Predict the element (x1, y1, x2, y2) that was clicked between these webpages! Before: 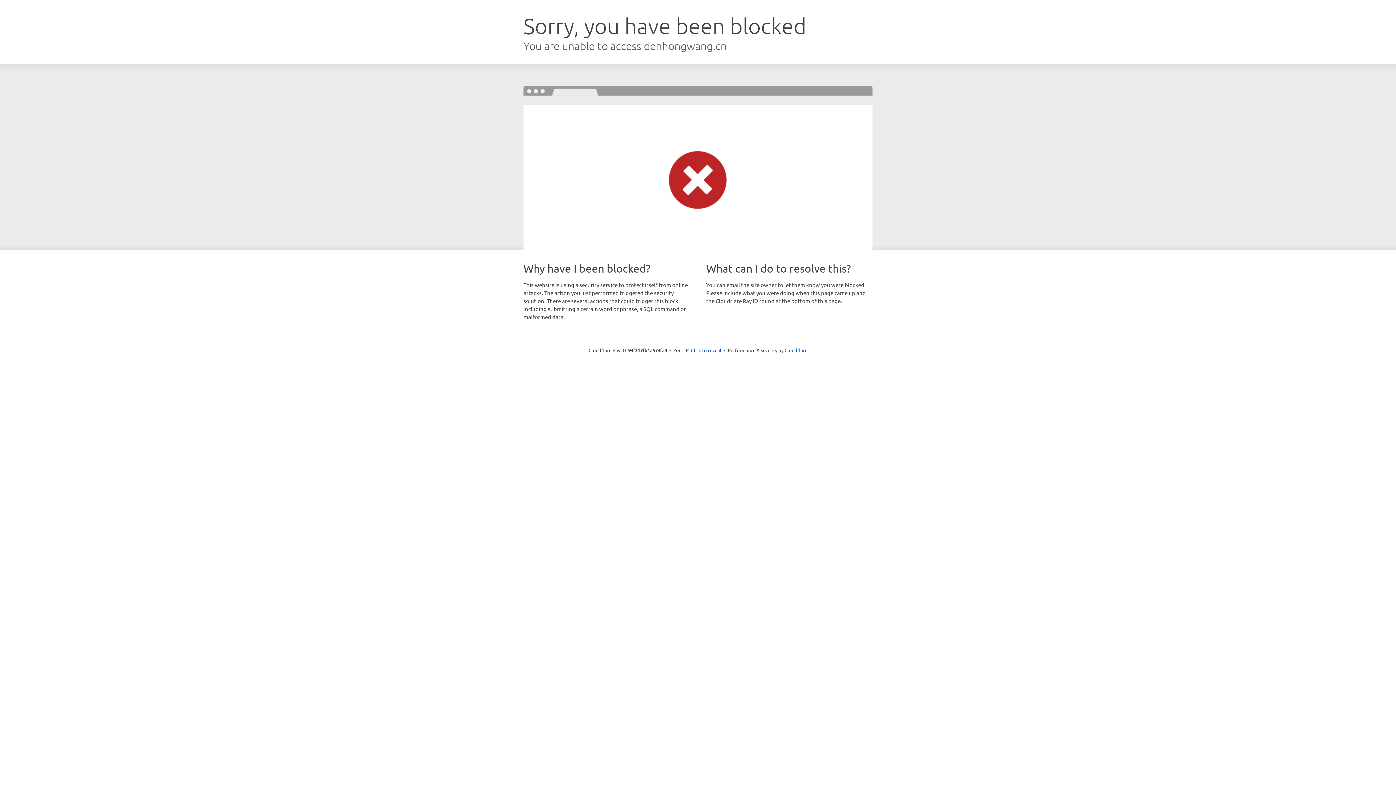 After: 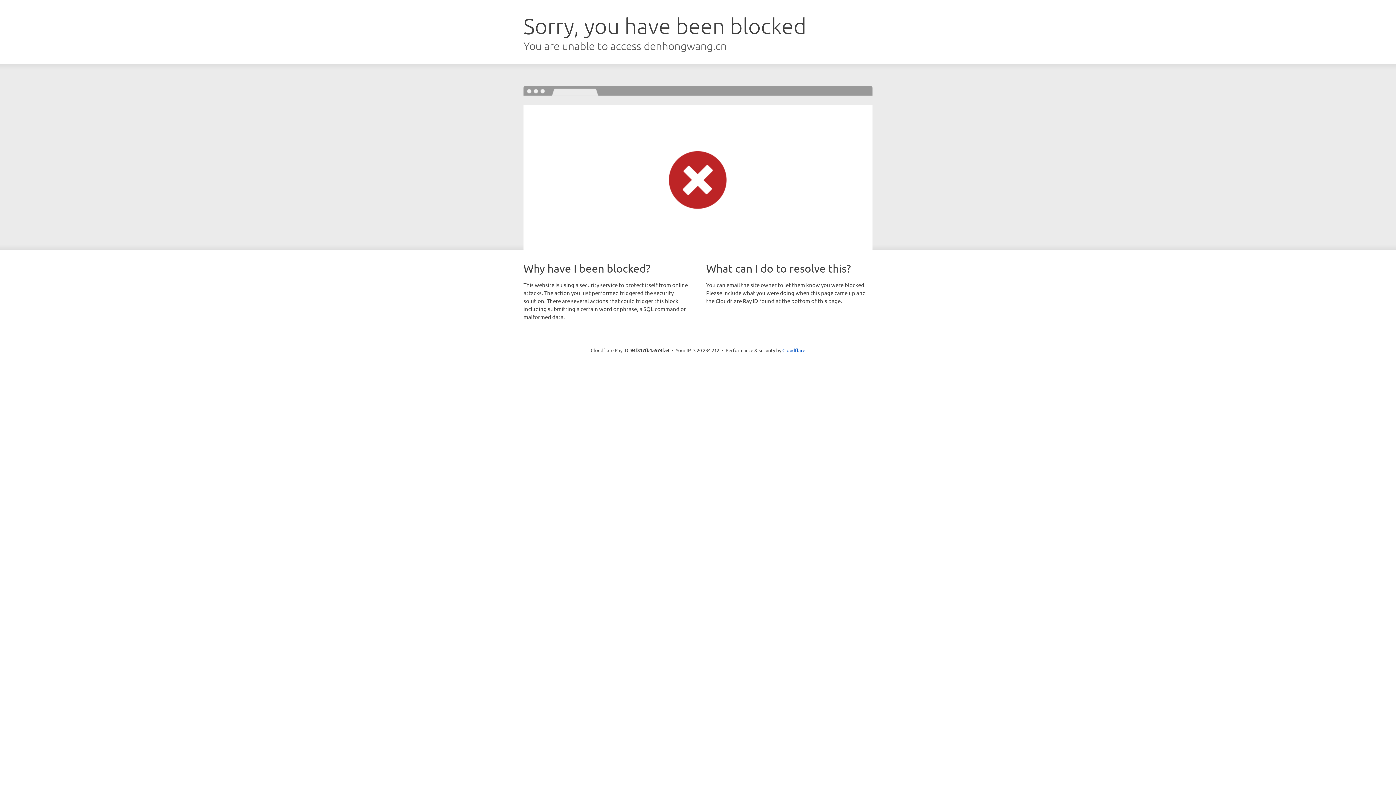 Action: label: Click to reveal bbox: (691, 346, 721, 353)